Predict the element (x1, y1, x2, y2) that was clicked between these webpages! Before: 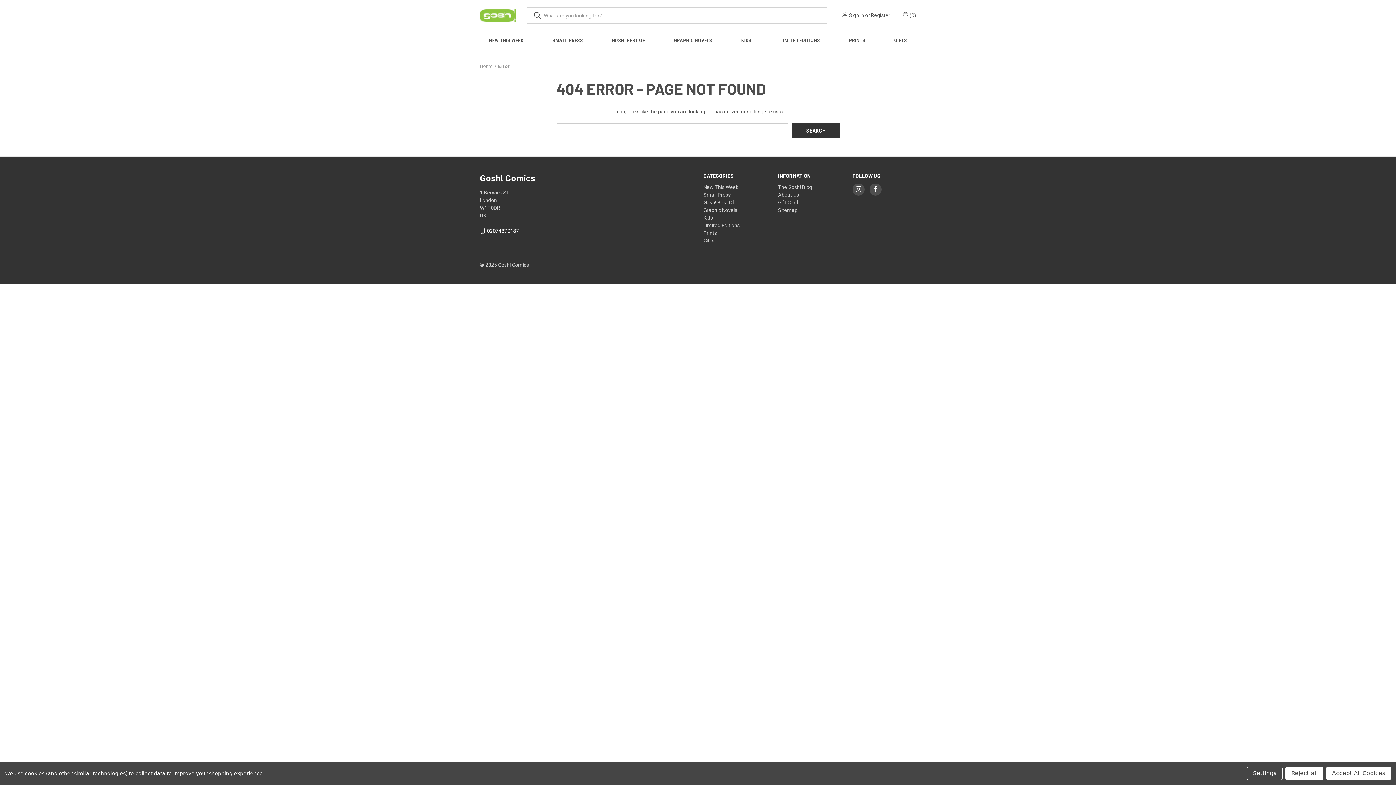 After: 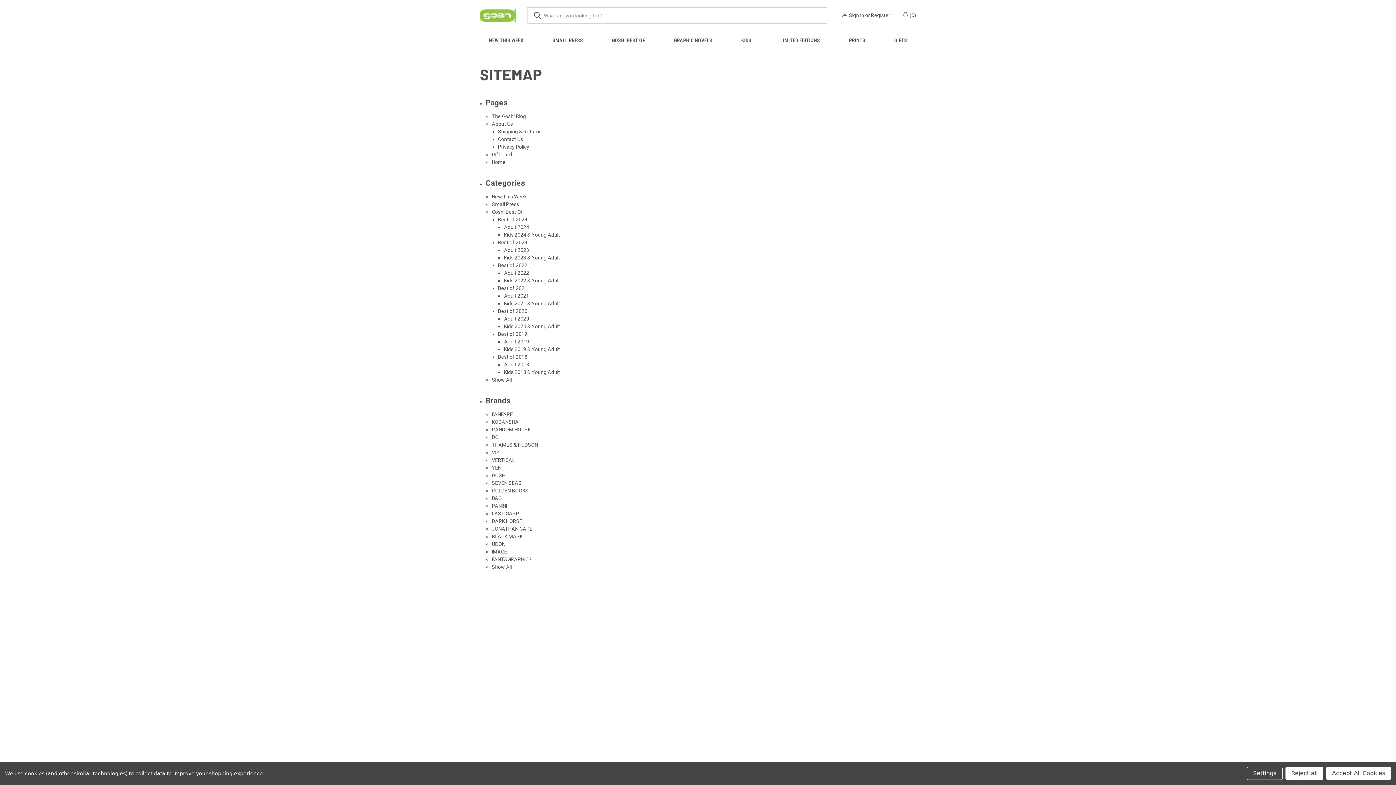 Action: bbox: (778, 207, 797, 213) label: Sitemap